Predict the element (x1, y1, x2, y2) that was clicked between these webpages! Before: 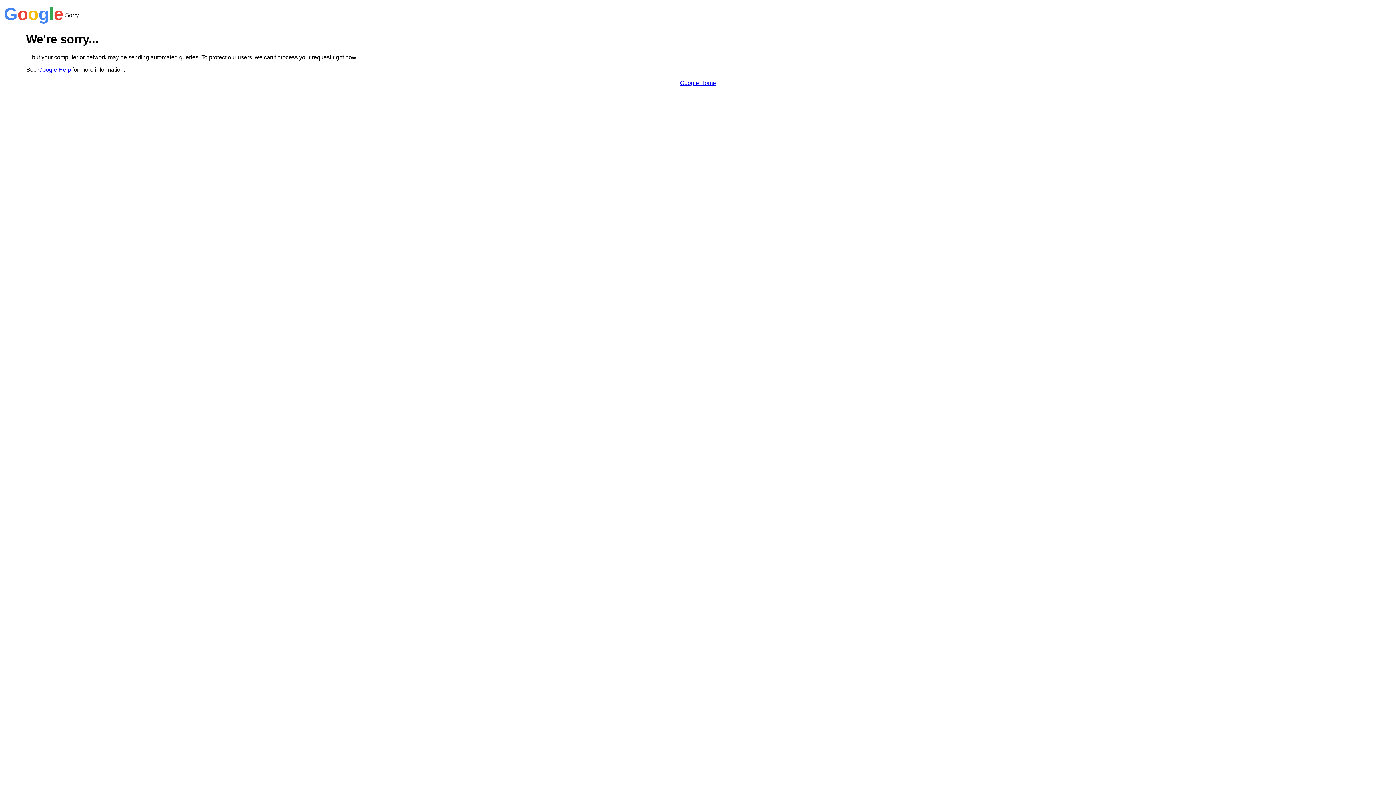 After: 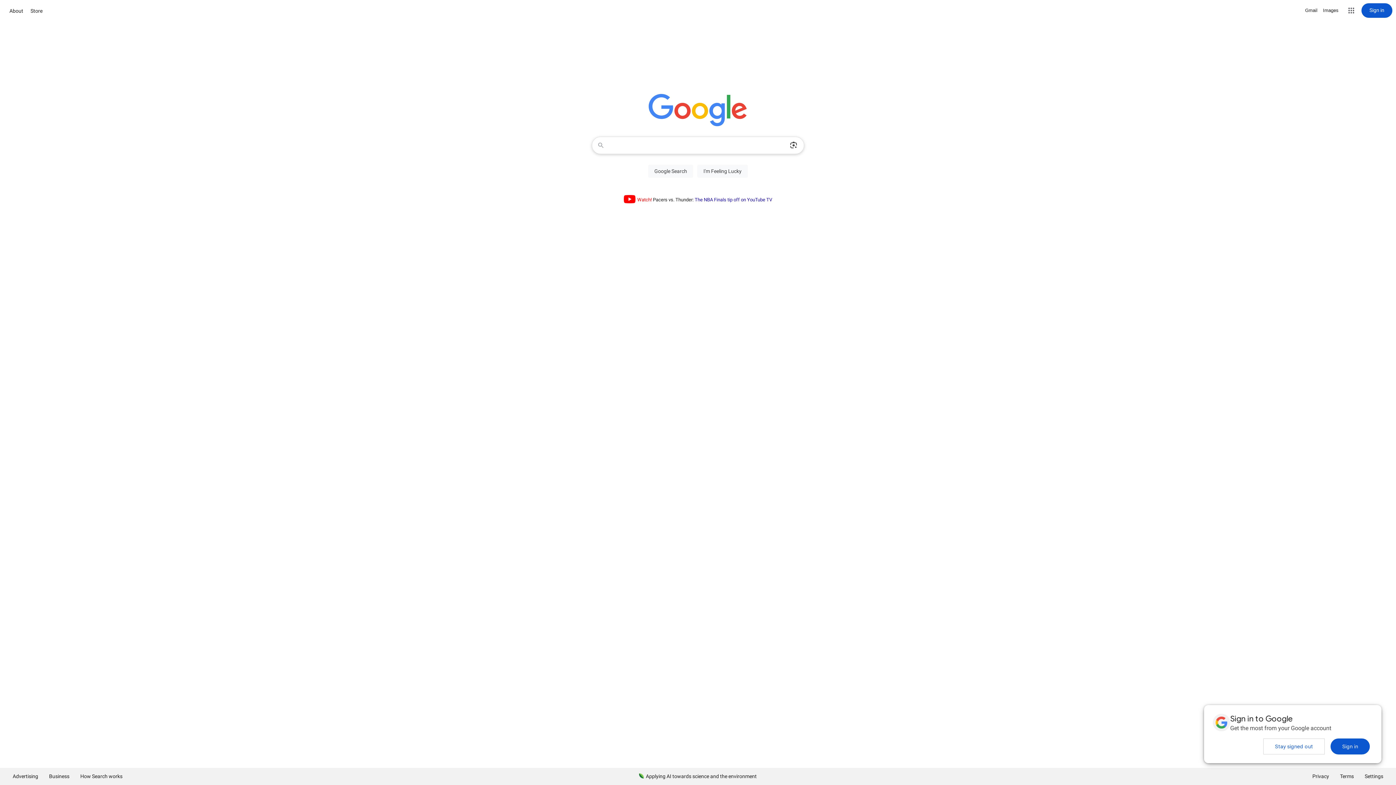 Action: bbox: (680, 79, 716, 86) label: Google Home